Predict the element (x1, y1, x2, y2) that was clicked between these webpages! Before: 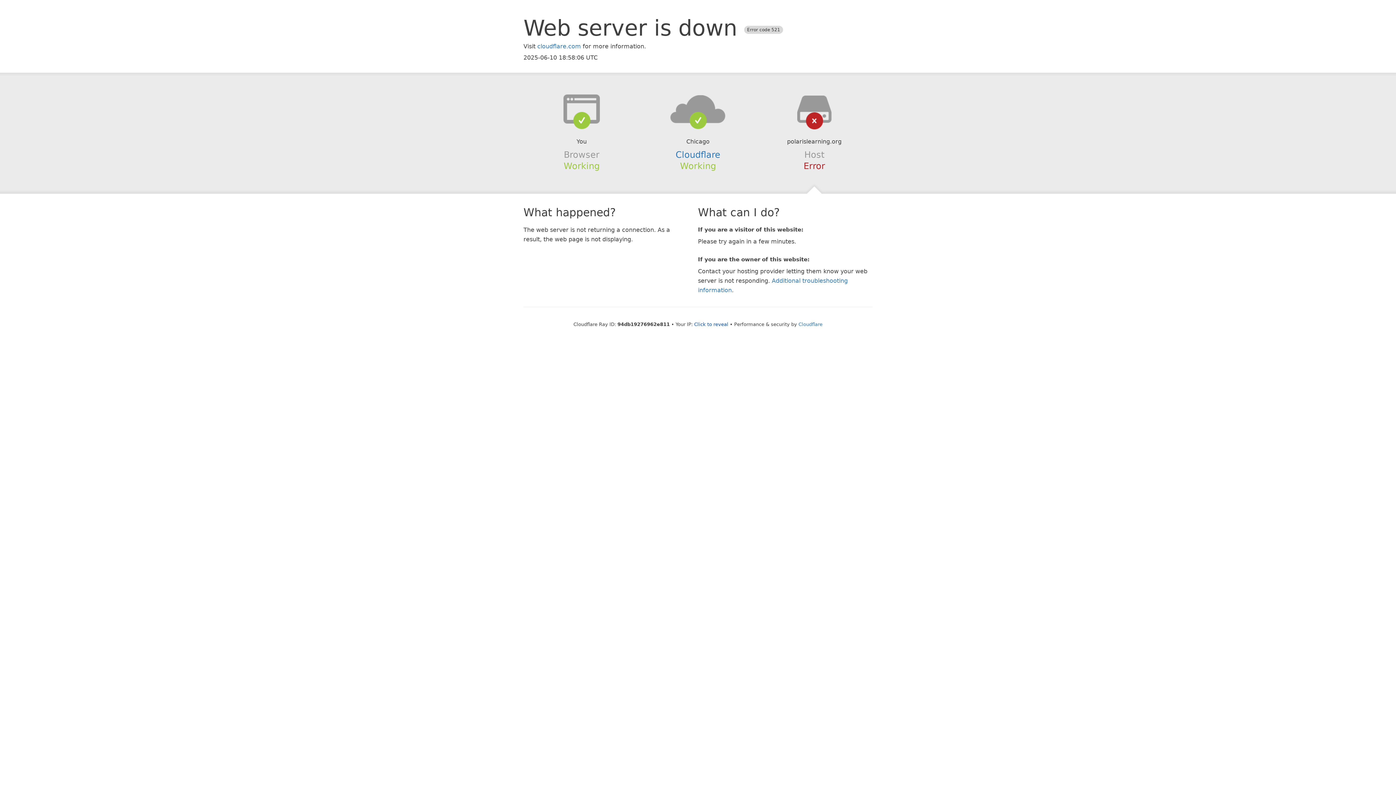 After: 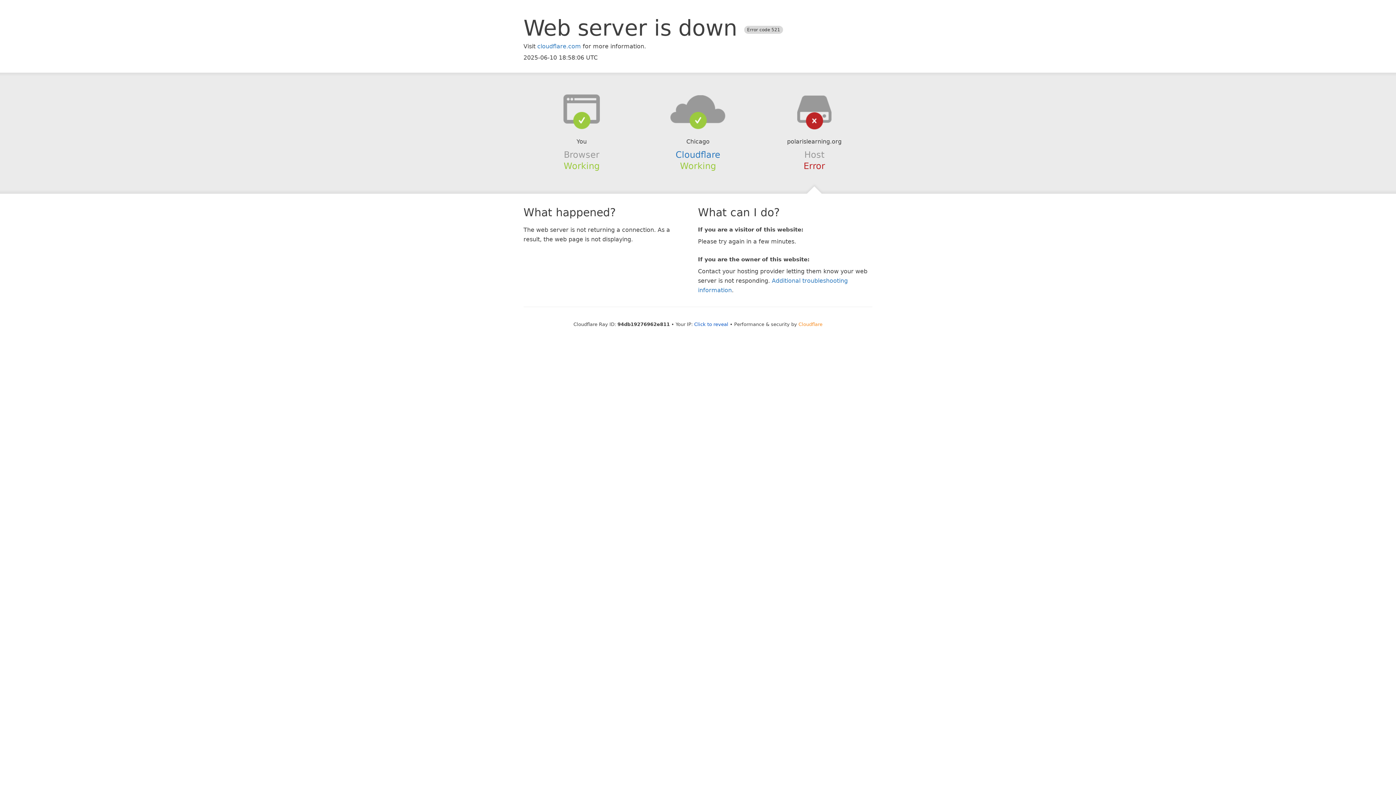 Action: label: Cloudflare bbox: (798, 321, 822, 327)